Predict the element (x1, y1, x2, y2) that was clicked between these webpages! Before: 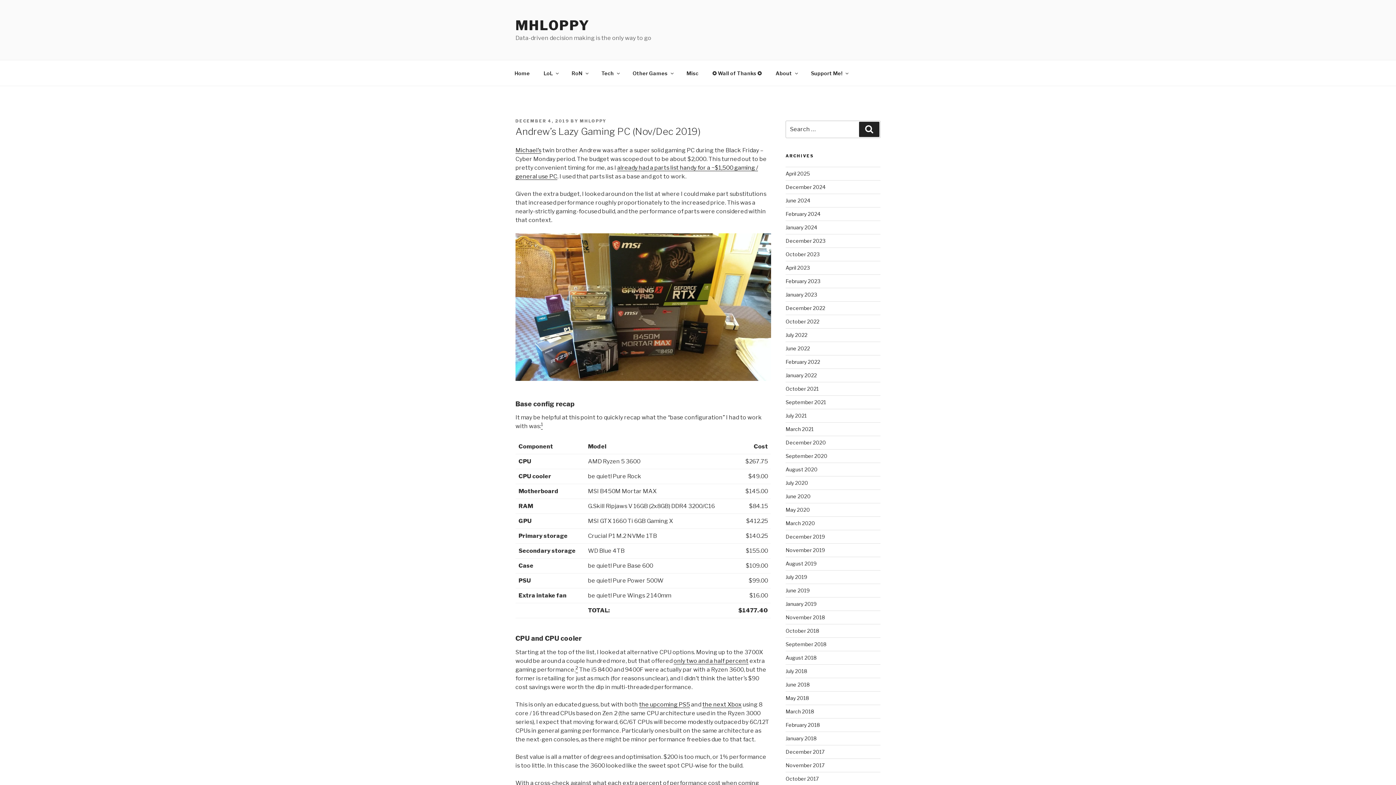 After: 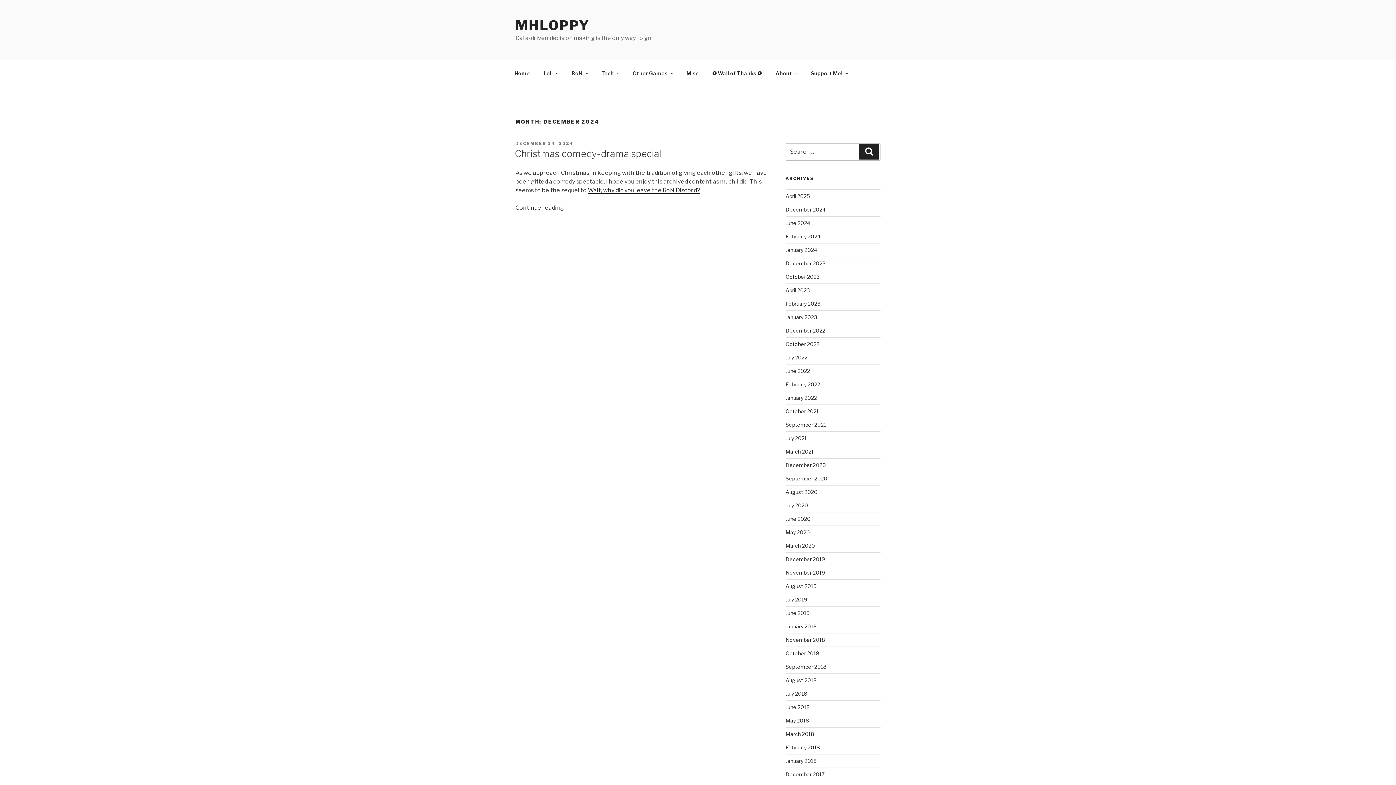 Action: label: December 2024 bbox: (785, 184, 825, 190)